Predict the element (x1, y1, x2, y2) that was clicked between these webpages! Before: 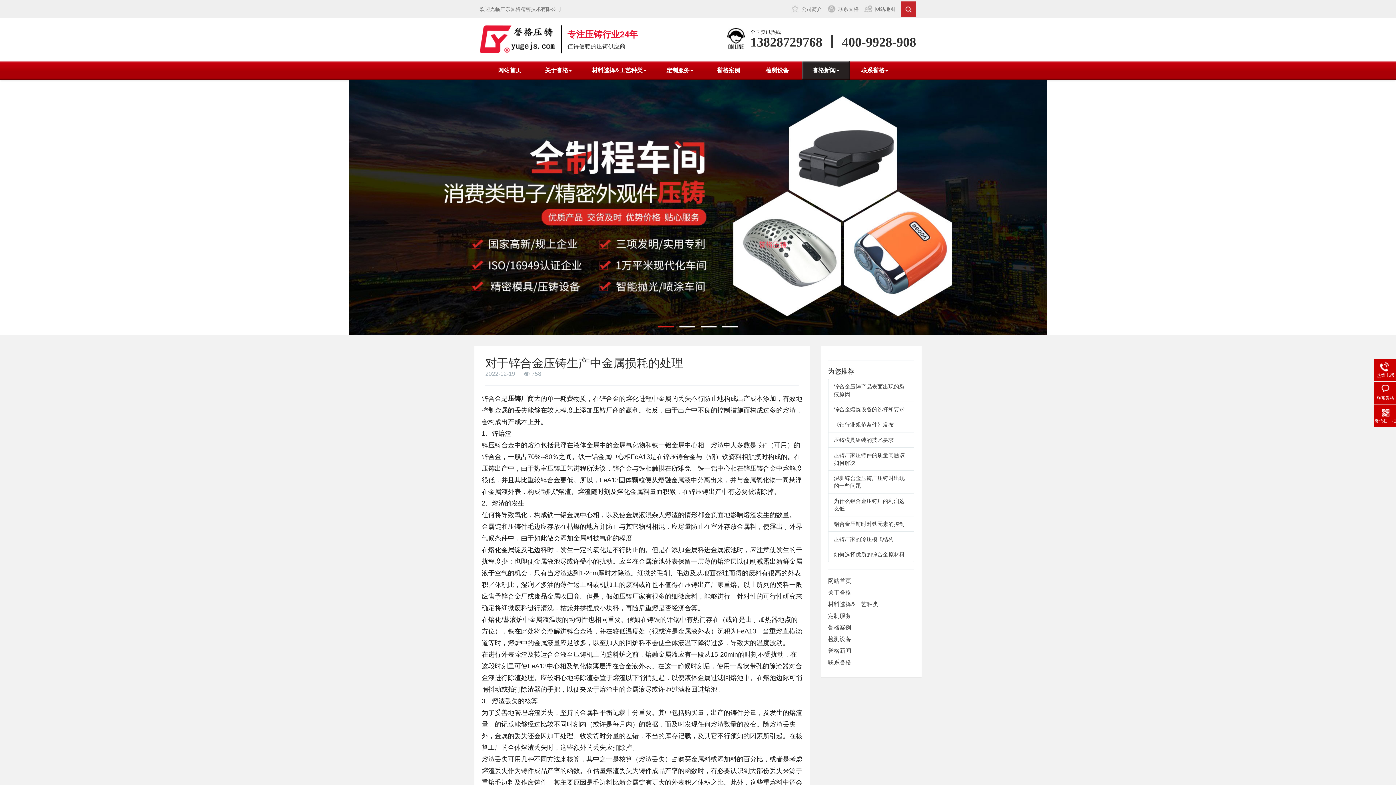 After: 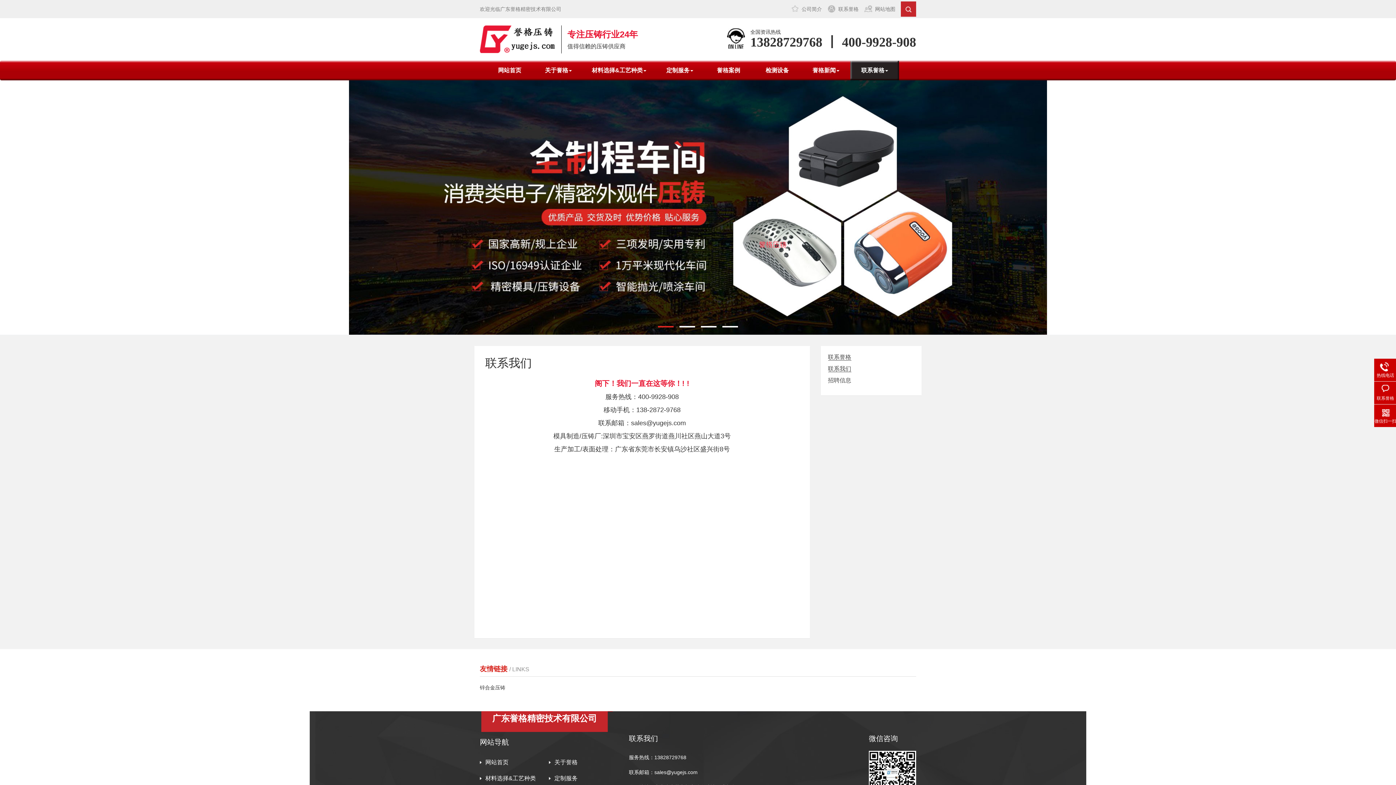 Action: bbox: (1374, 384, 1397, 402) label: 联系誉格